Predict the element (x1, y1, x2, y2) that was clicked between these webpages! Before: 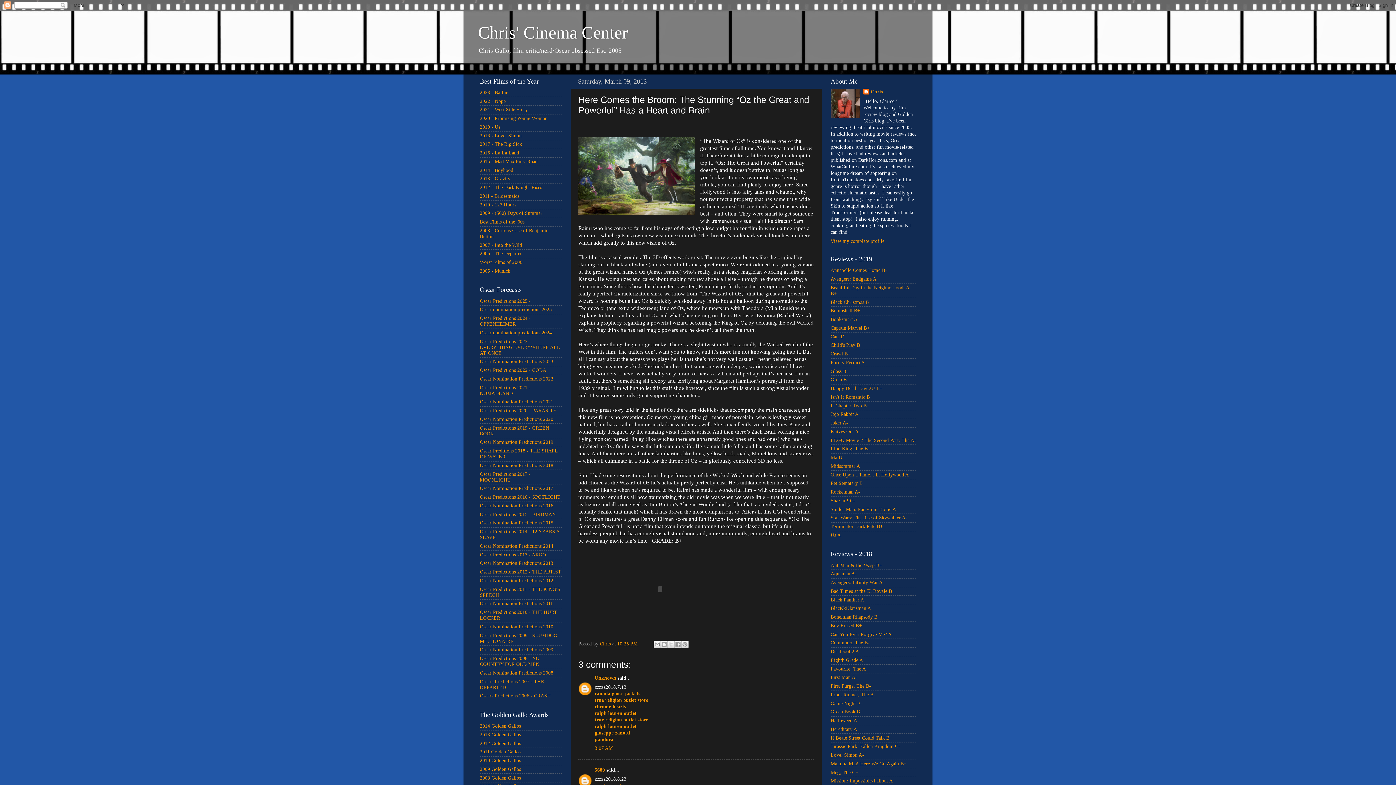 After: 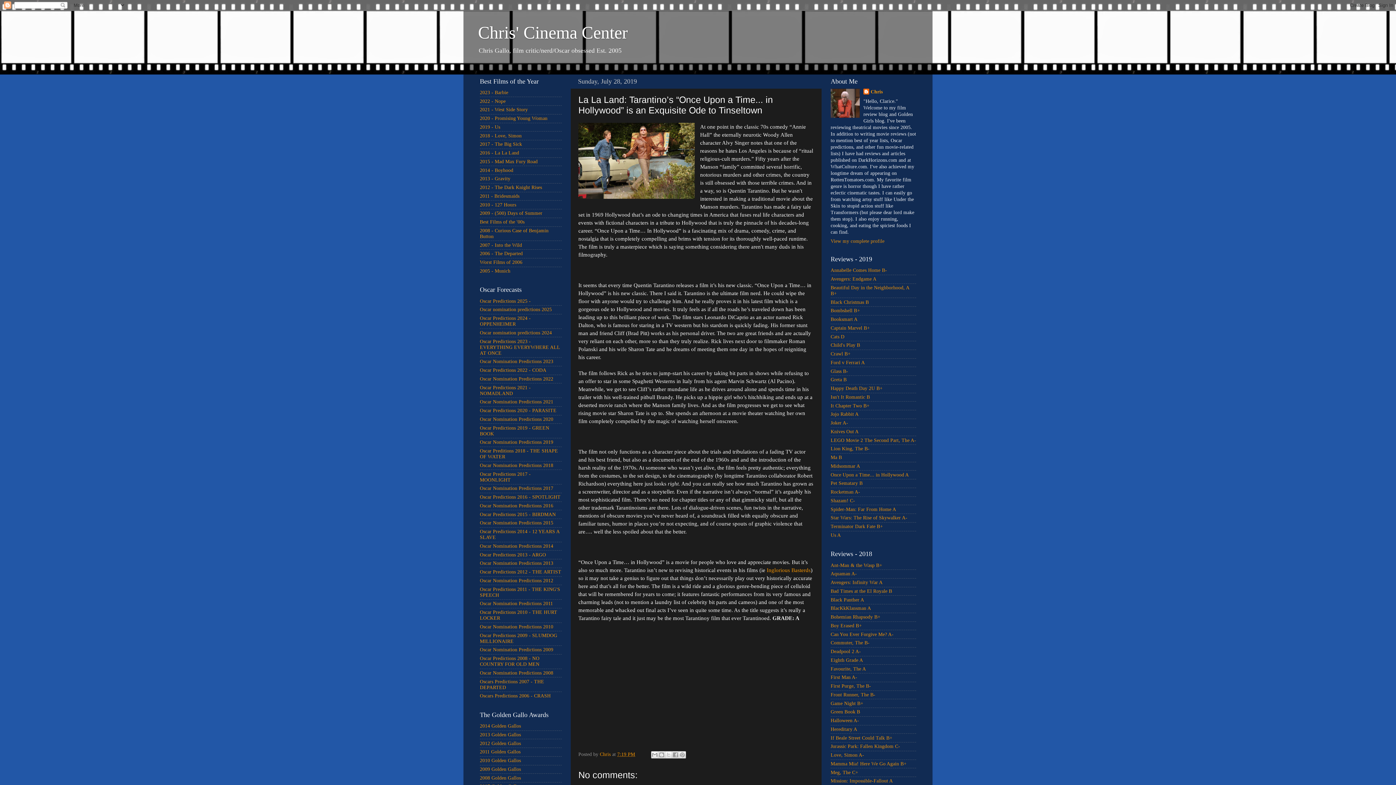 Action: label: Once Upon a Time... in Hollywood A bbox: (830, 472, 909, 477)